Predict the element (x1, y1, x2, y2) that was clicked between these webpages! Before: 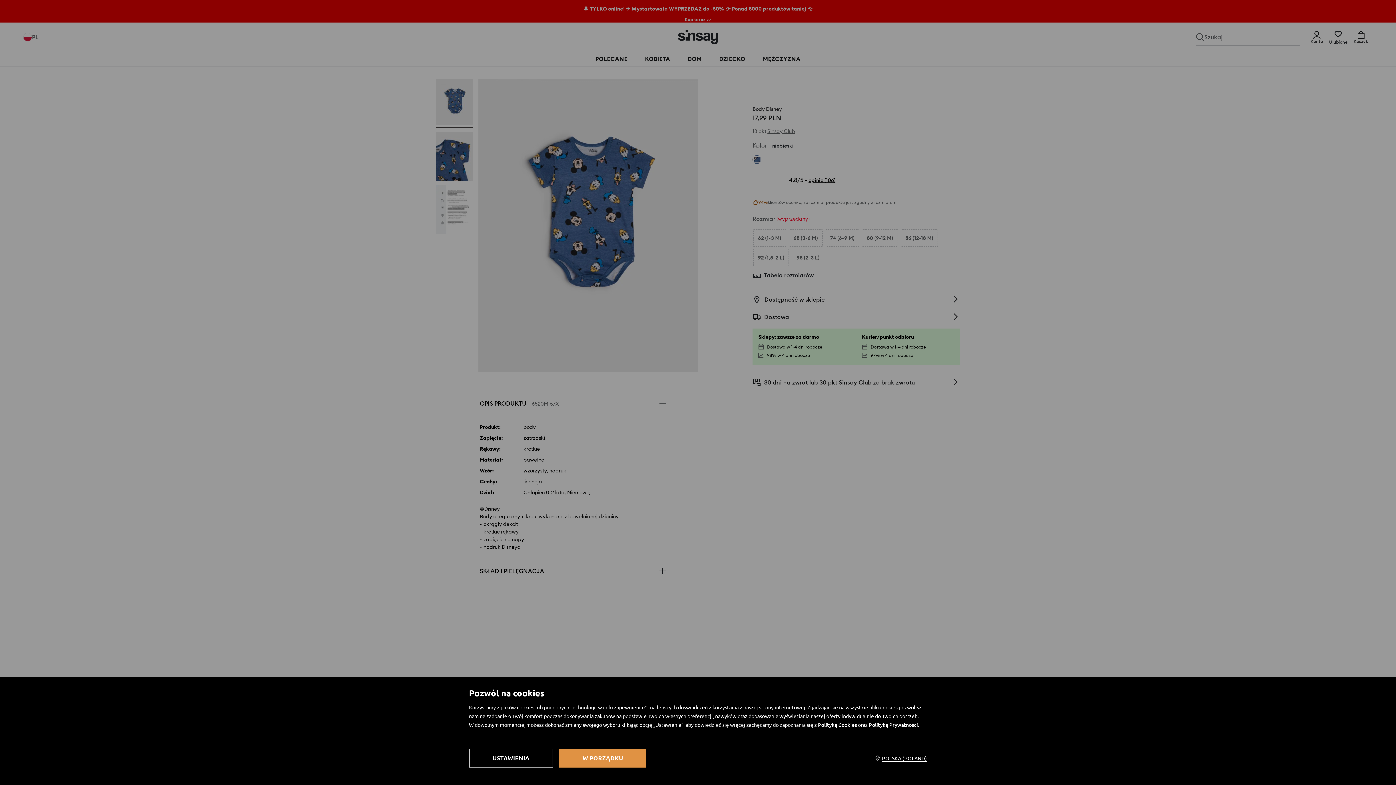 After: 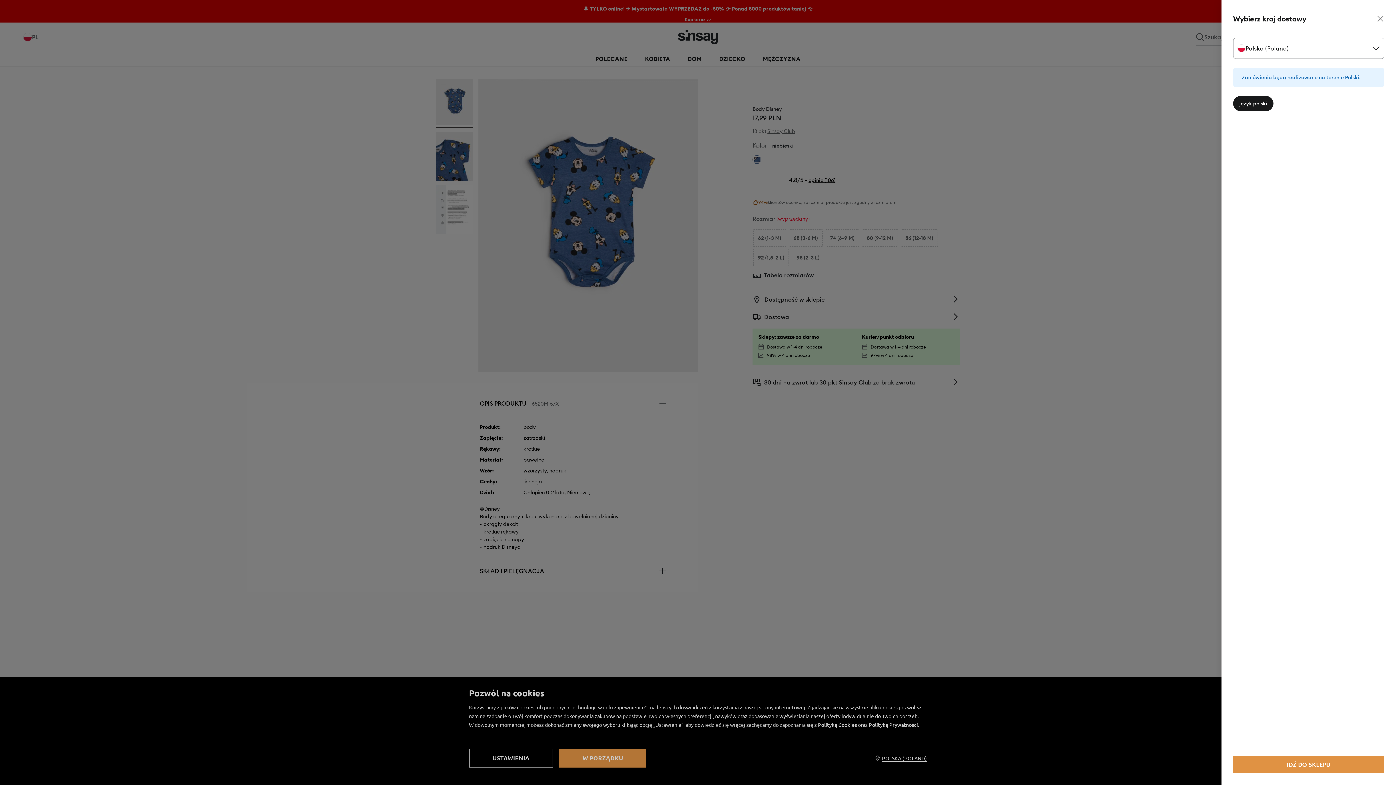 Action: bbox: (863, 752, 927, 764) label: POLSKA (POLAND)